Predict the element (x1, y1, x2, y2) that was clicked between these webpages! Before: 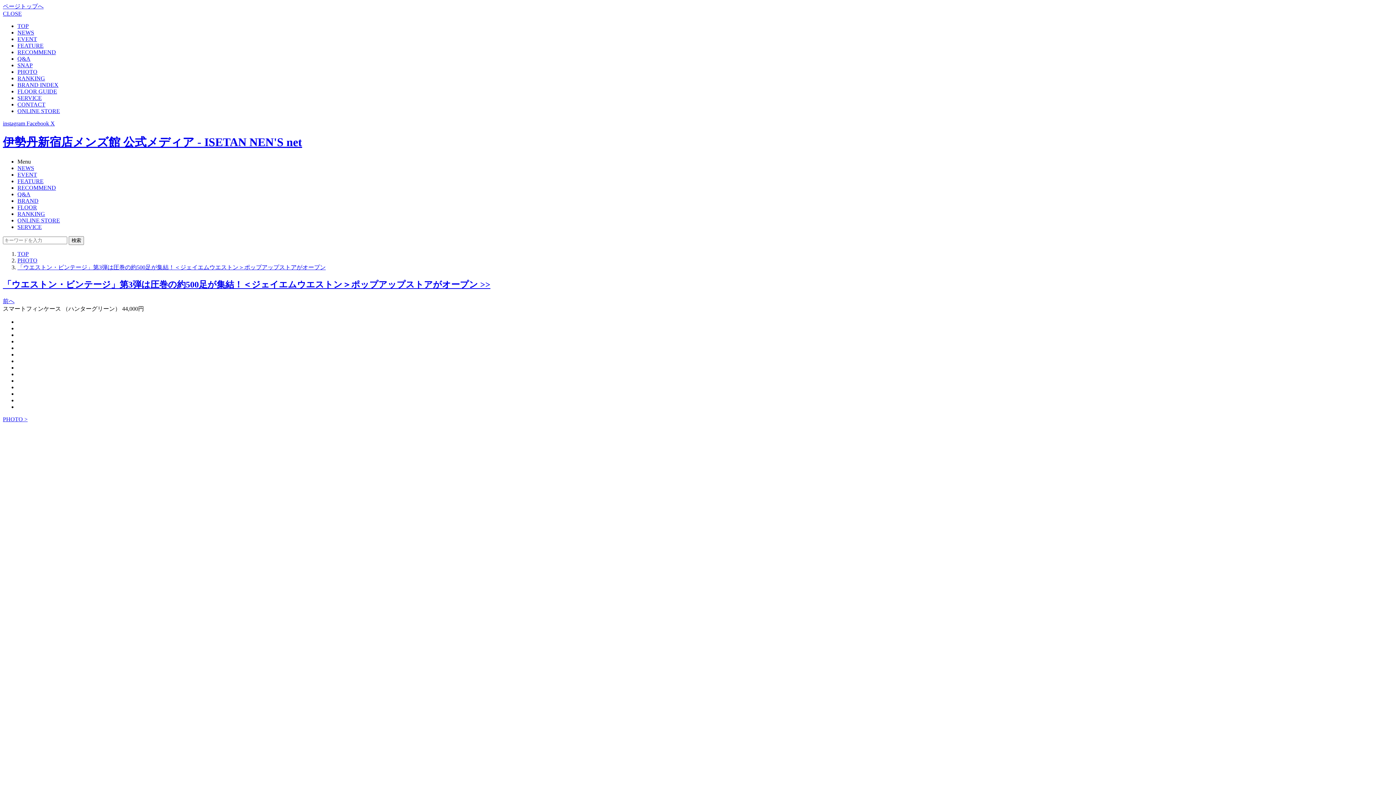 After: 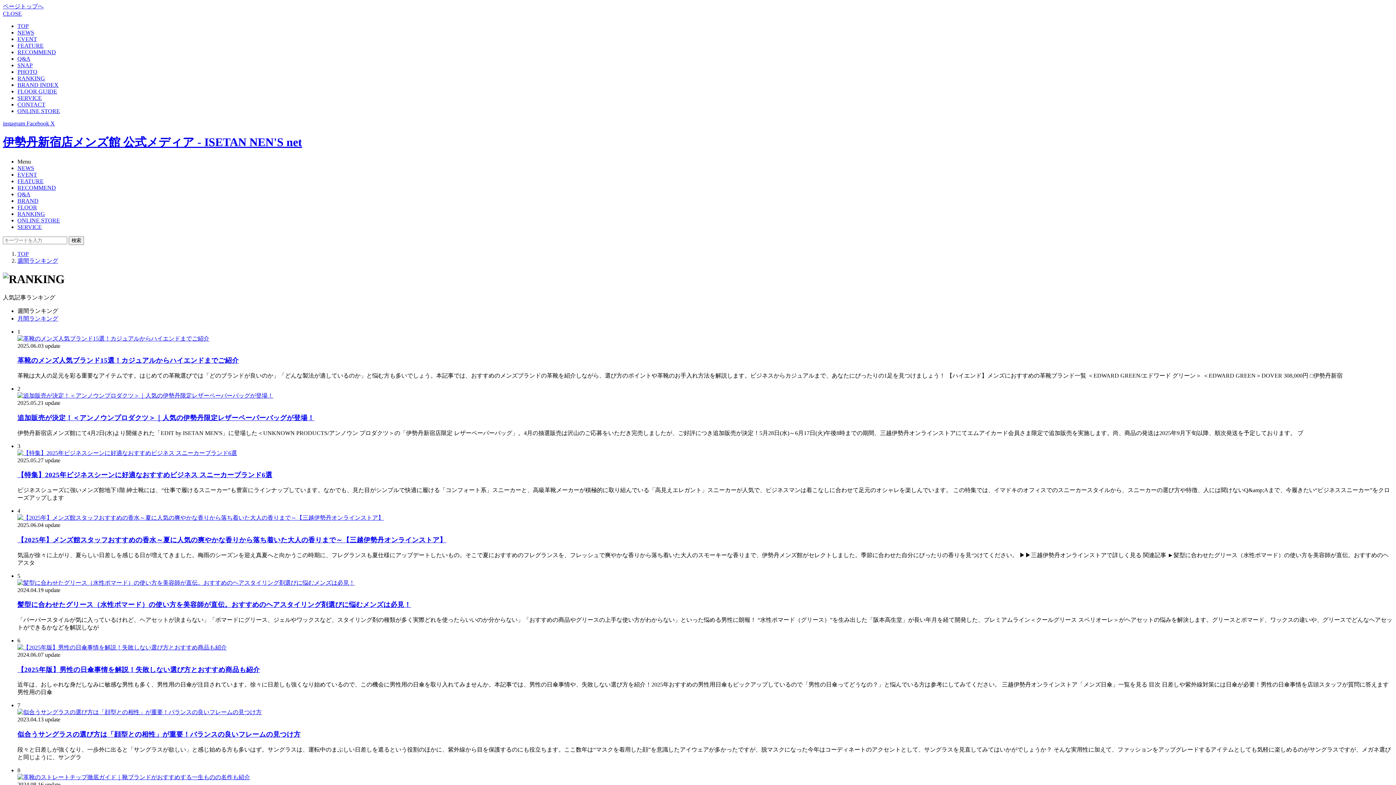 Action: bbox: (17, 210, 45, 217) label: RANKING